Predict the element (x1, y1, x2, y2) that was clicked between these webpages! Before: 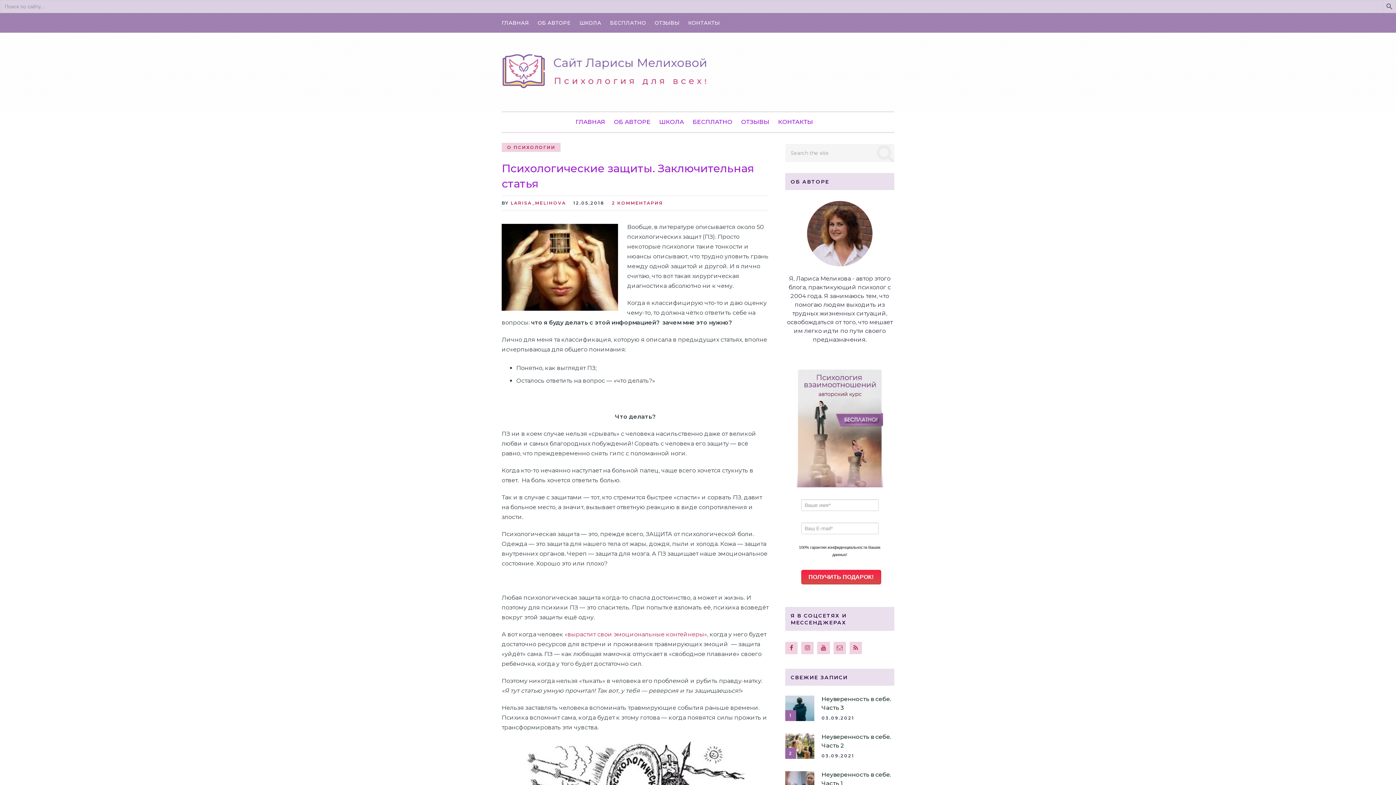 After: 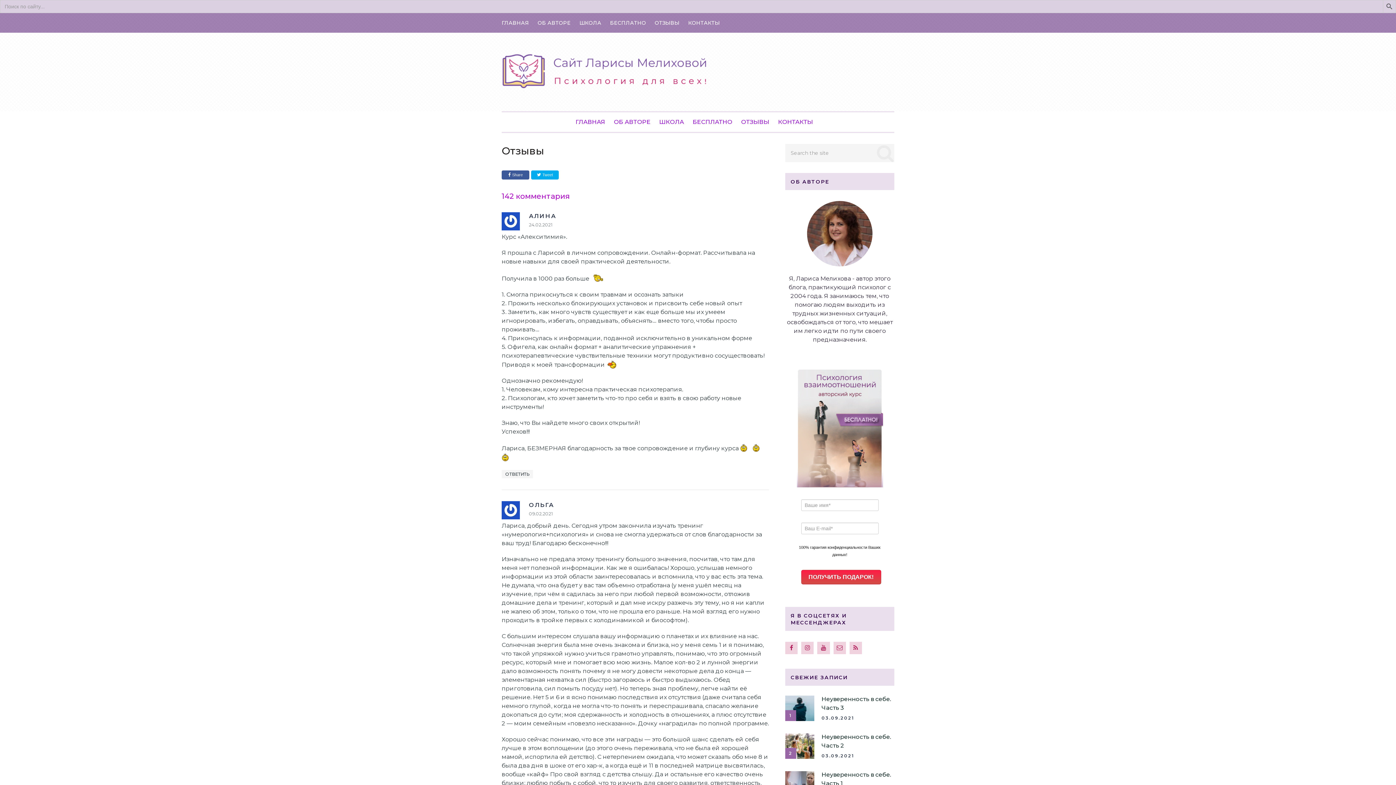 Action: bbox: (741, 112, 769, 132) label: ОТЗЫВЫ